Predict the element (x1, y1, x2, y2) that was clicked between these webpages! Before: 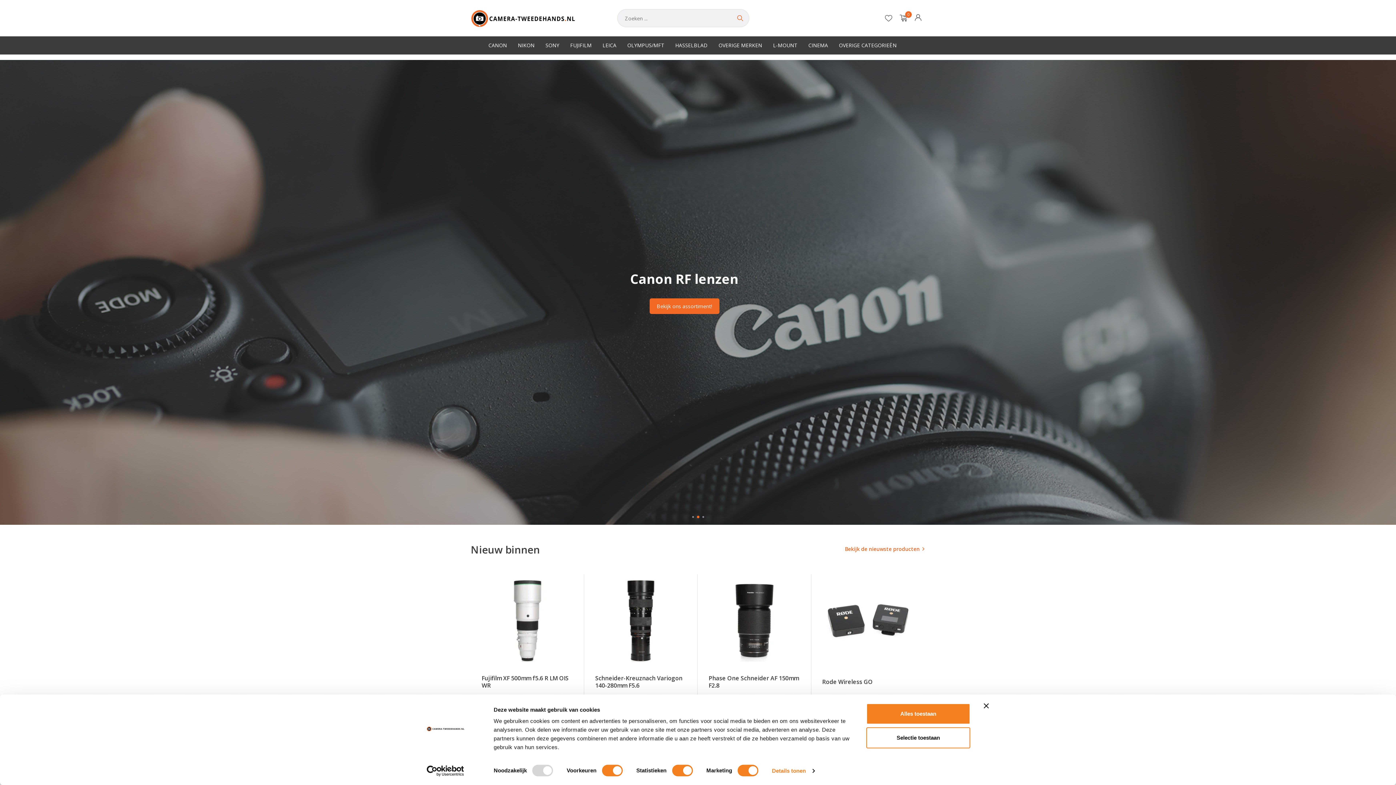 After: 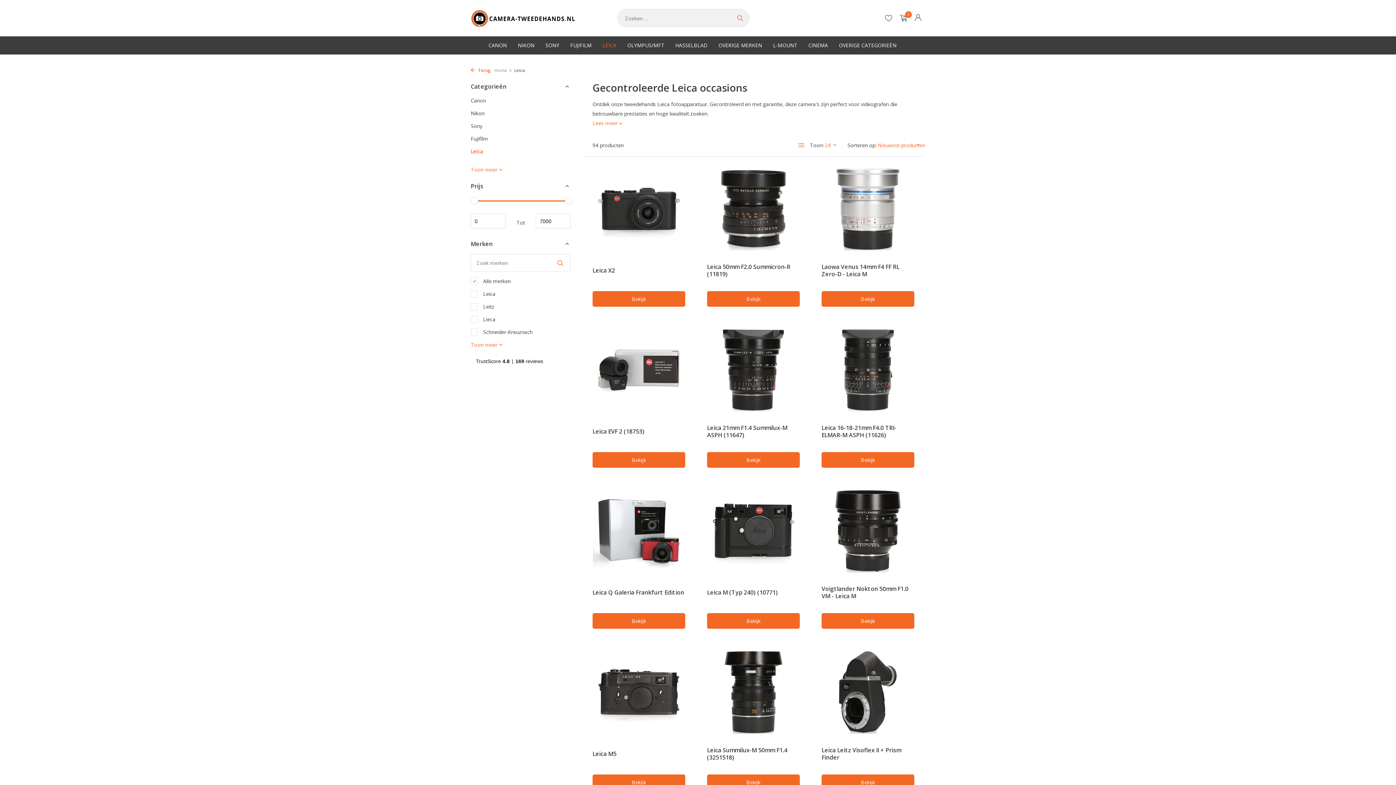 Action: bbox: (602, 36, 616, 54) label: LEICA